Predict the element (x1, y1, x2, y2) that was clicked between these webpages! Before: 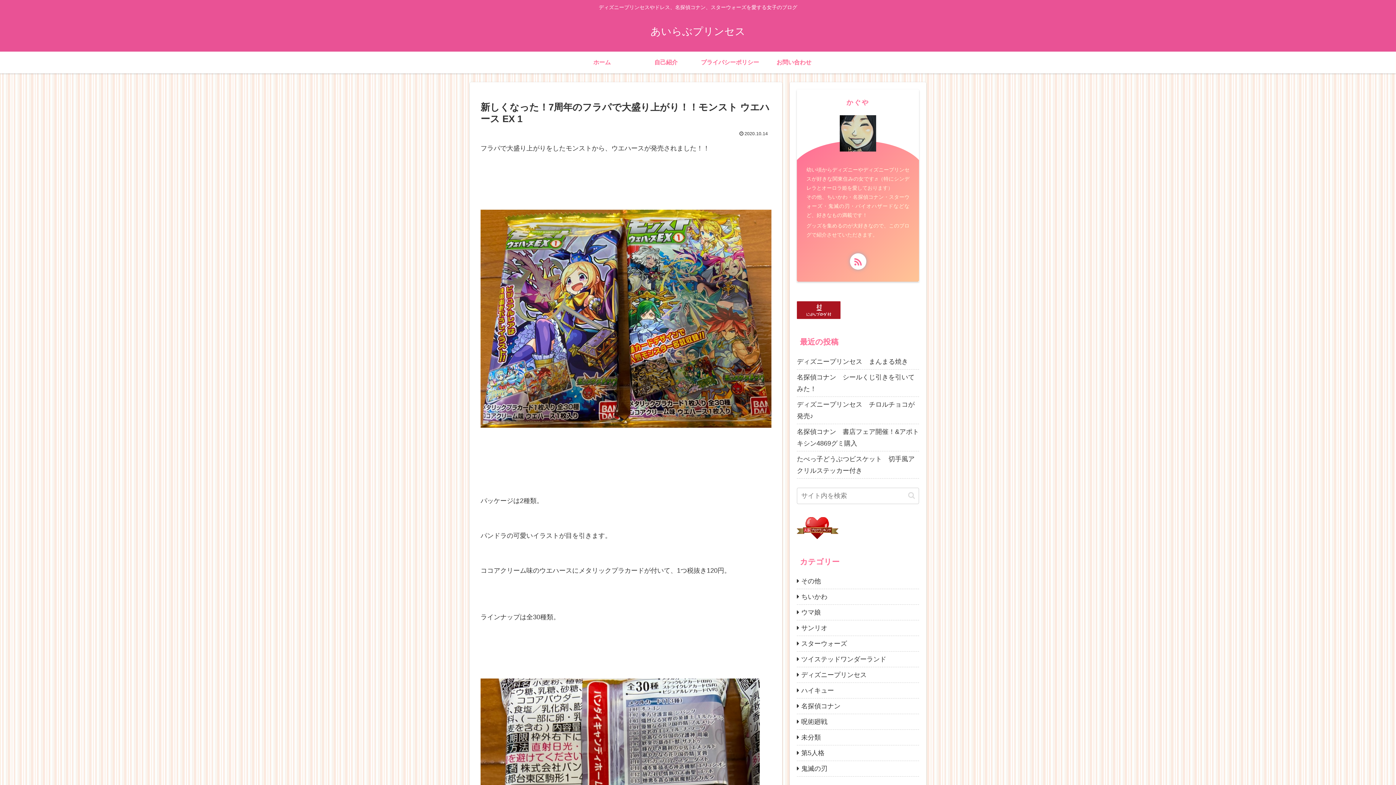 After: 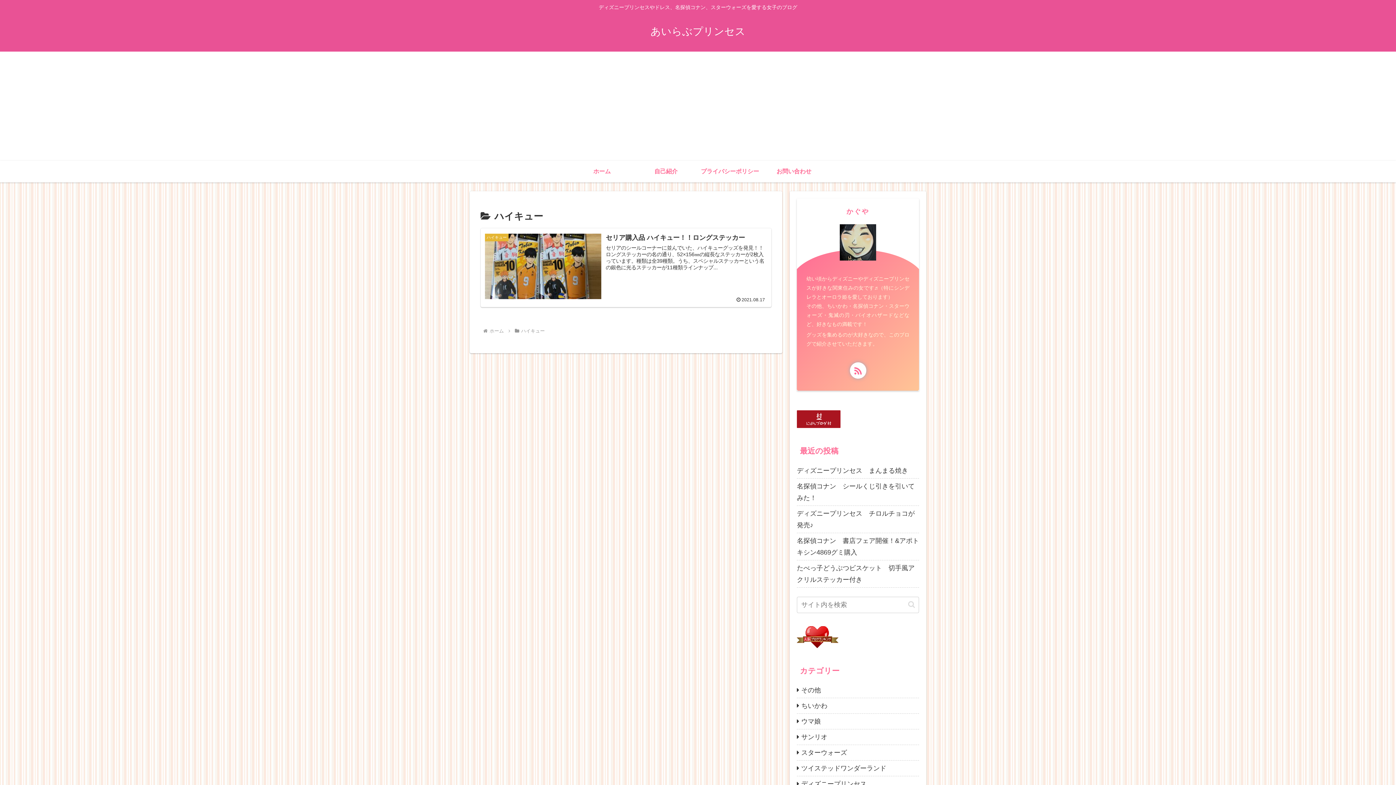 Action: label: ハイキュー bbox: (797, 683, 919, 699)